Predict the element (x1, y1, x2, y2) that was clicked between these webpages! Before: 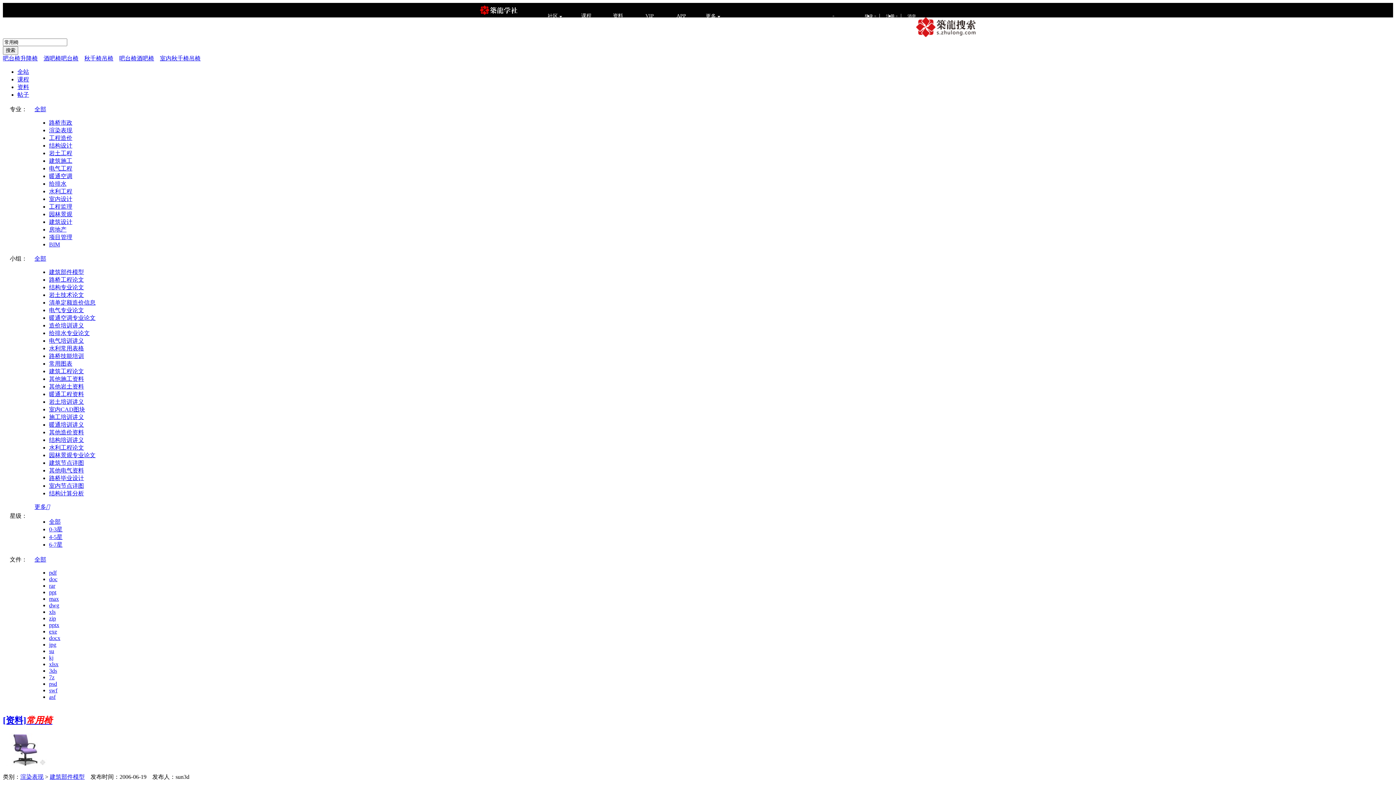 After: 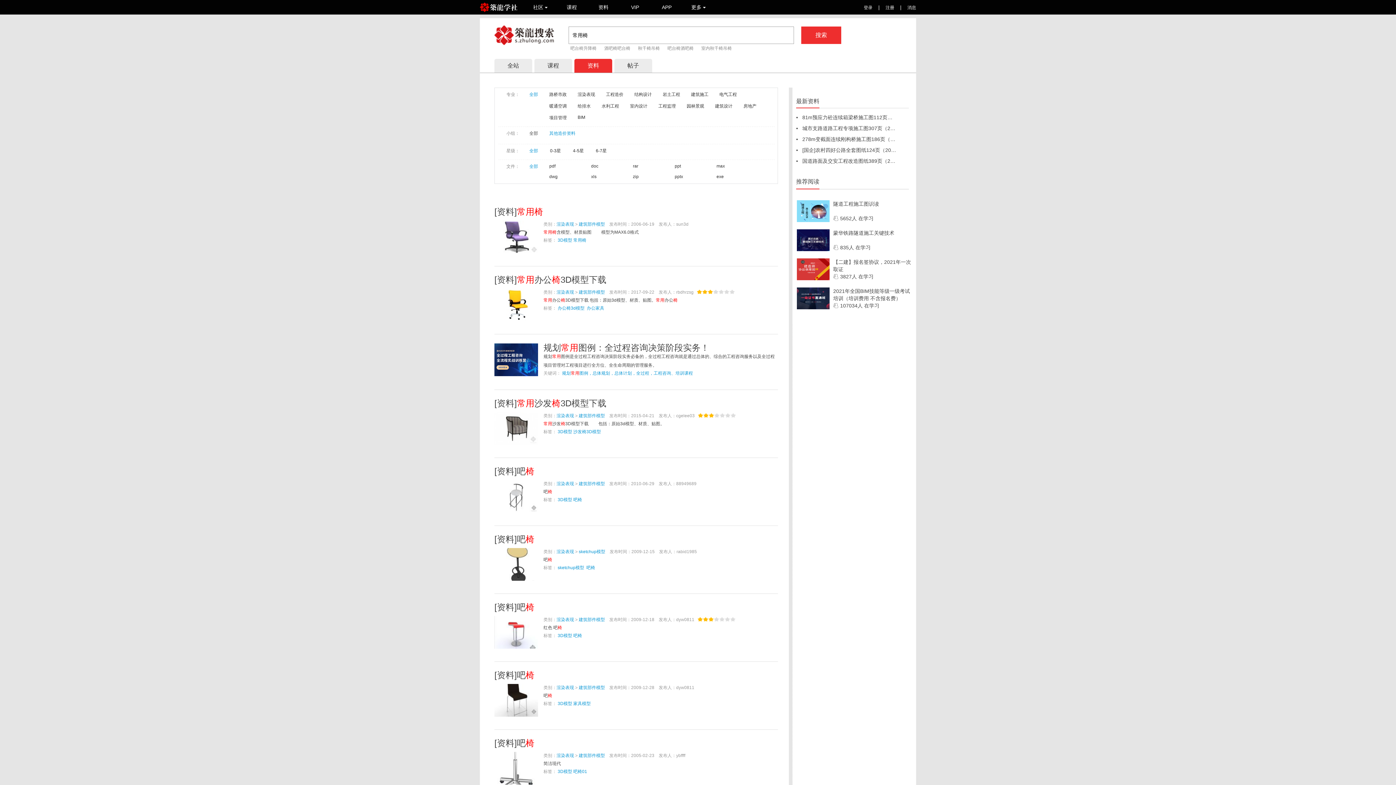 Action: label: 其他造价资料 bbox: (49, 429, 84, 435)